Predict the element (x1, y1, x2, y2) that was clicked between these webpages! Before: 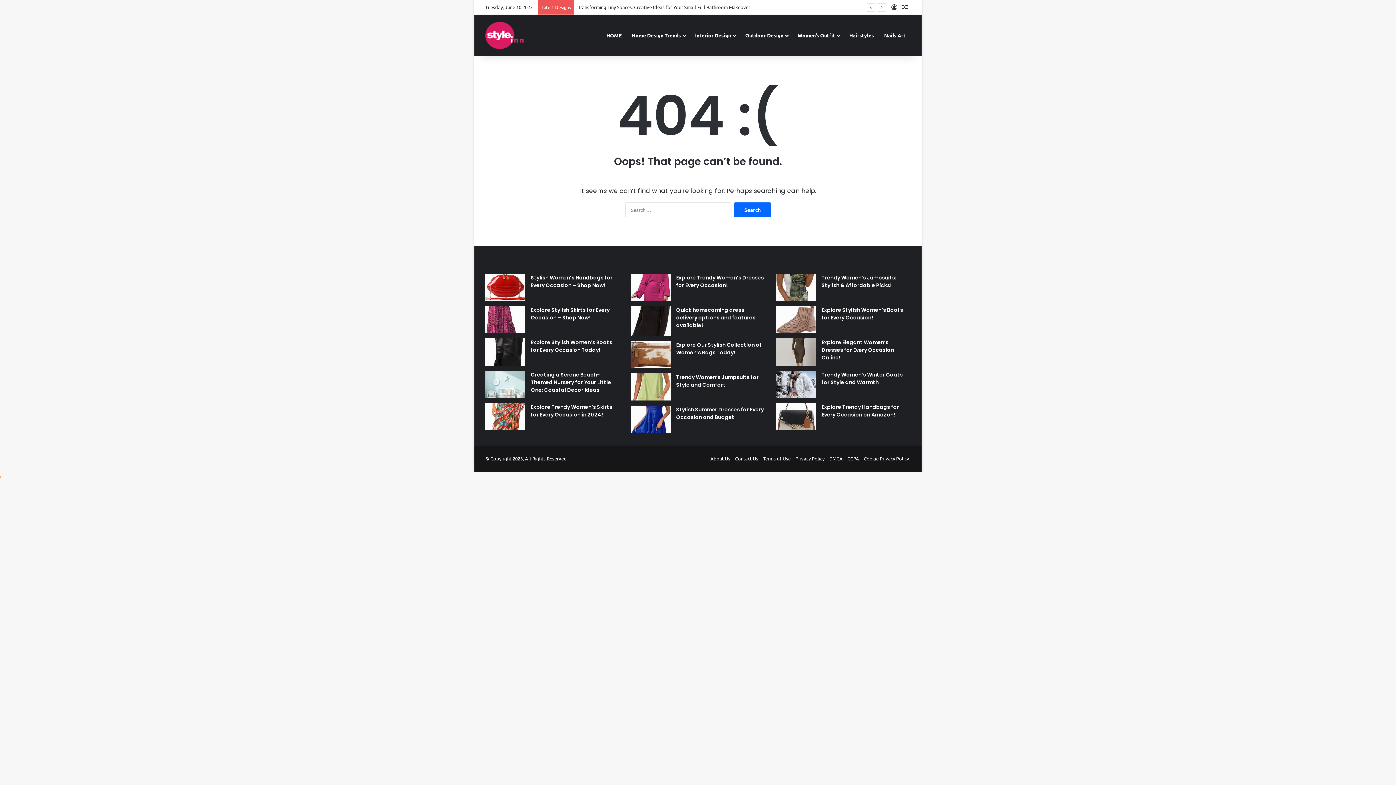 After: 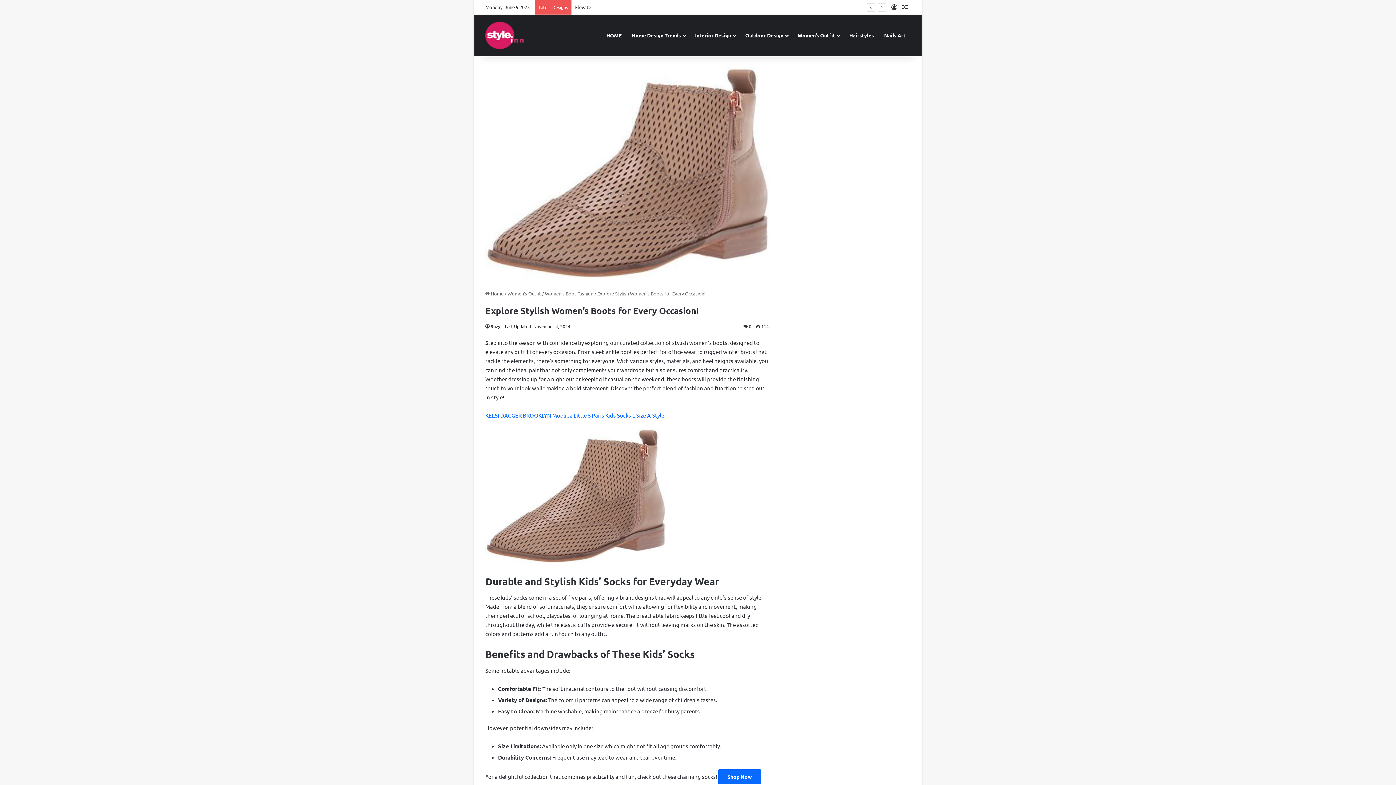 Action: bbox: (776, 306, 816, 333) label: Explore Stylish Women’s Boots for Every Occasion!